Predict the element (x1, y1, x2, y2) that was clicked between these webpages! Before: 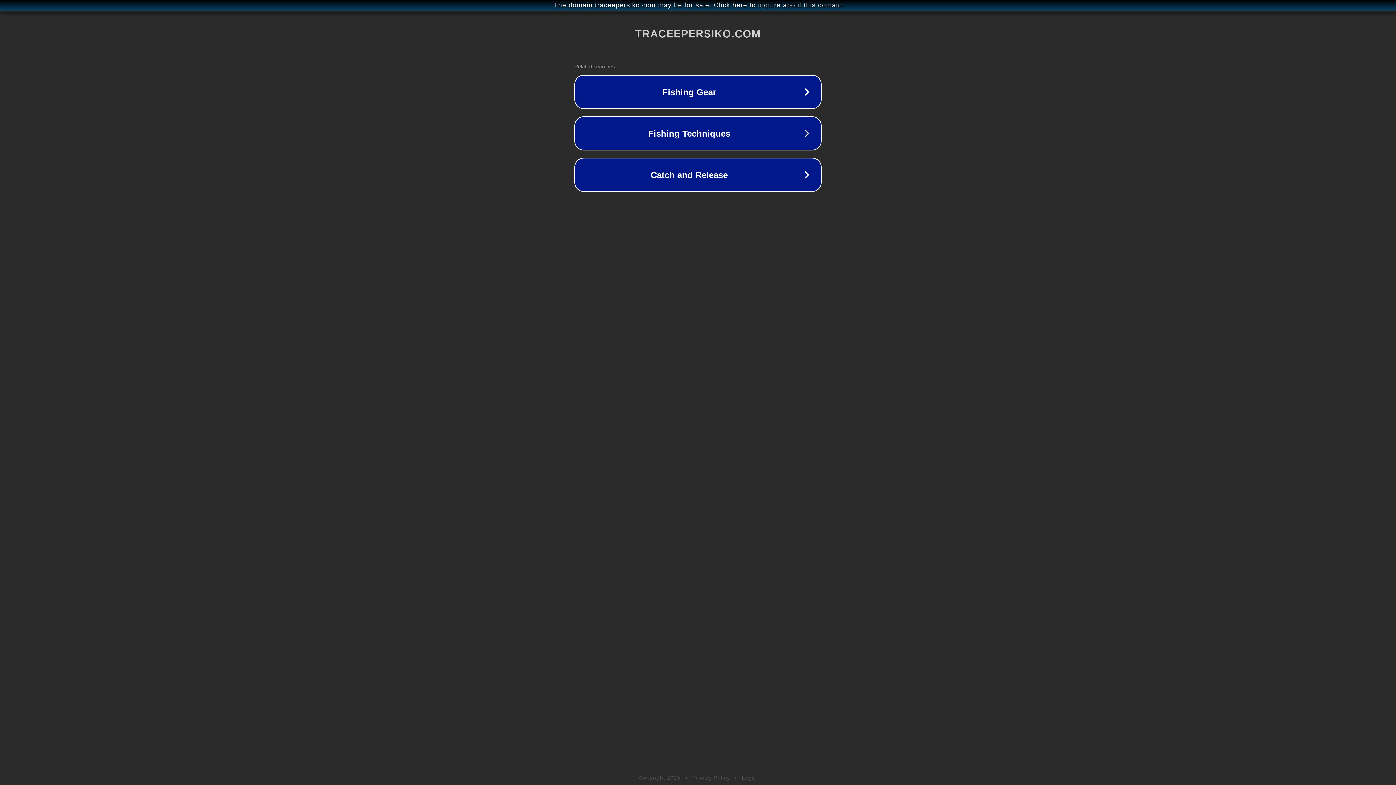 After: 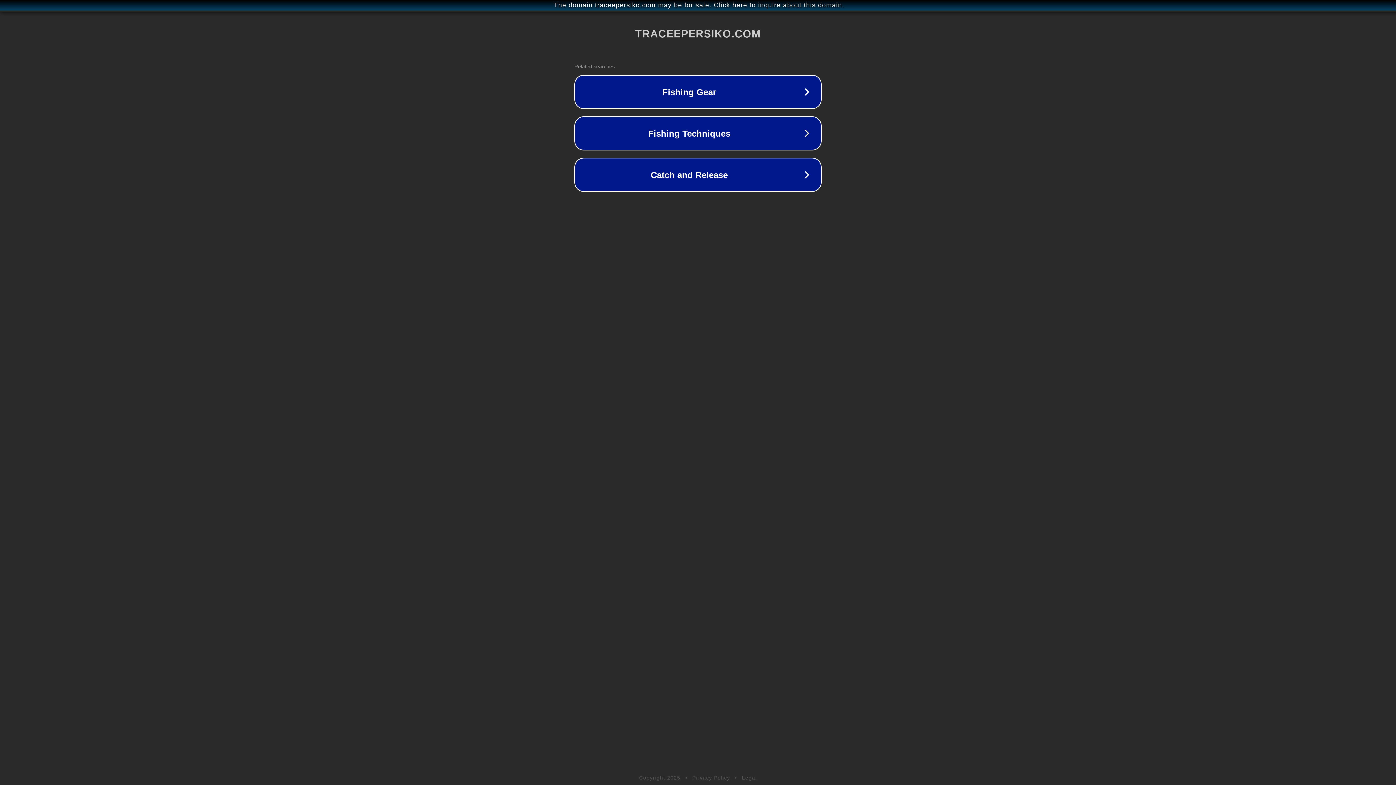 Action: label: Privacy Policy bbox: (692, 775, 730, 781)